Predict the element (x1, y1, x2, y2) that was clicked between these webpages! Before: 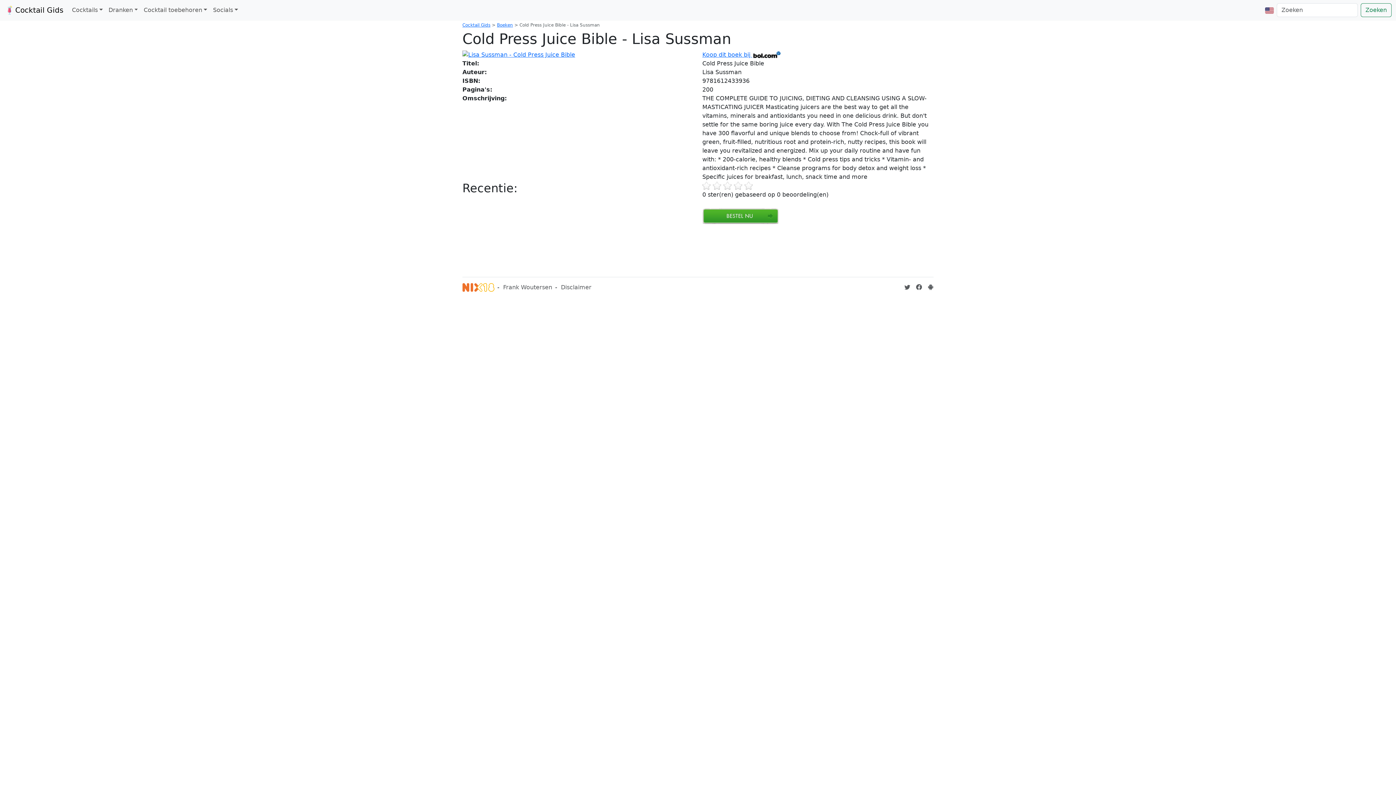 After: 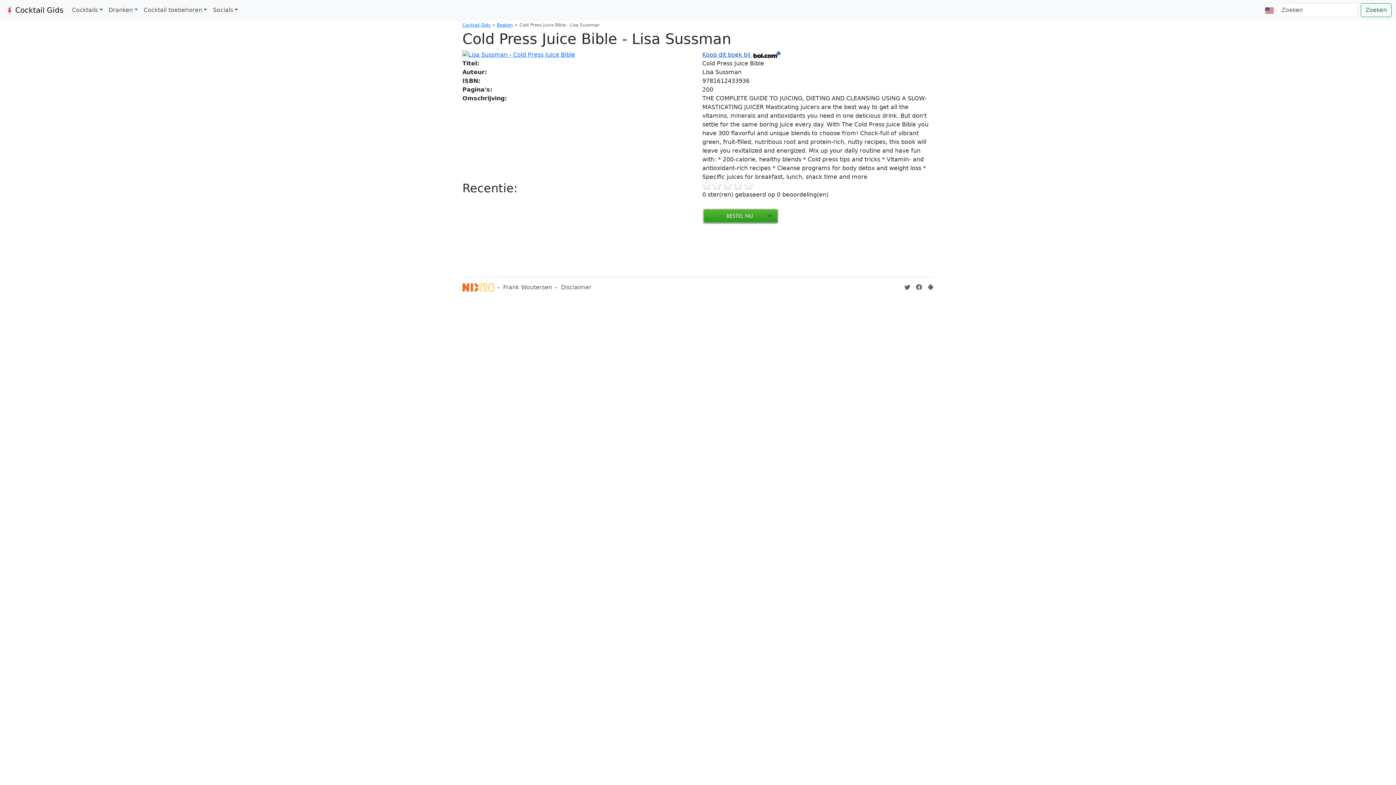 Action: label: Koop dit boek bij  bbox: (702, 51, 781, 58)